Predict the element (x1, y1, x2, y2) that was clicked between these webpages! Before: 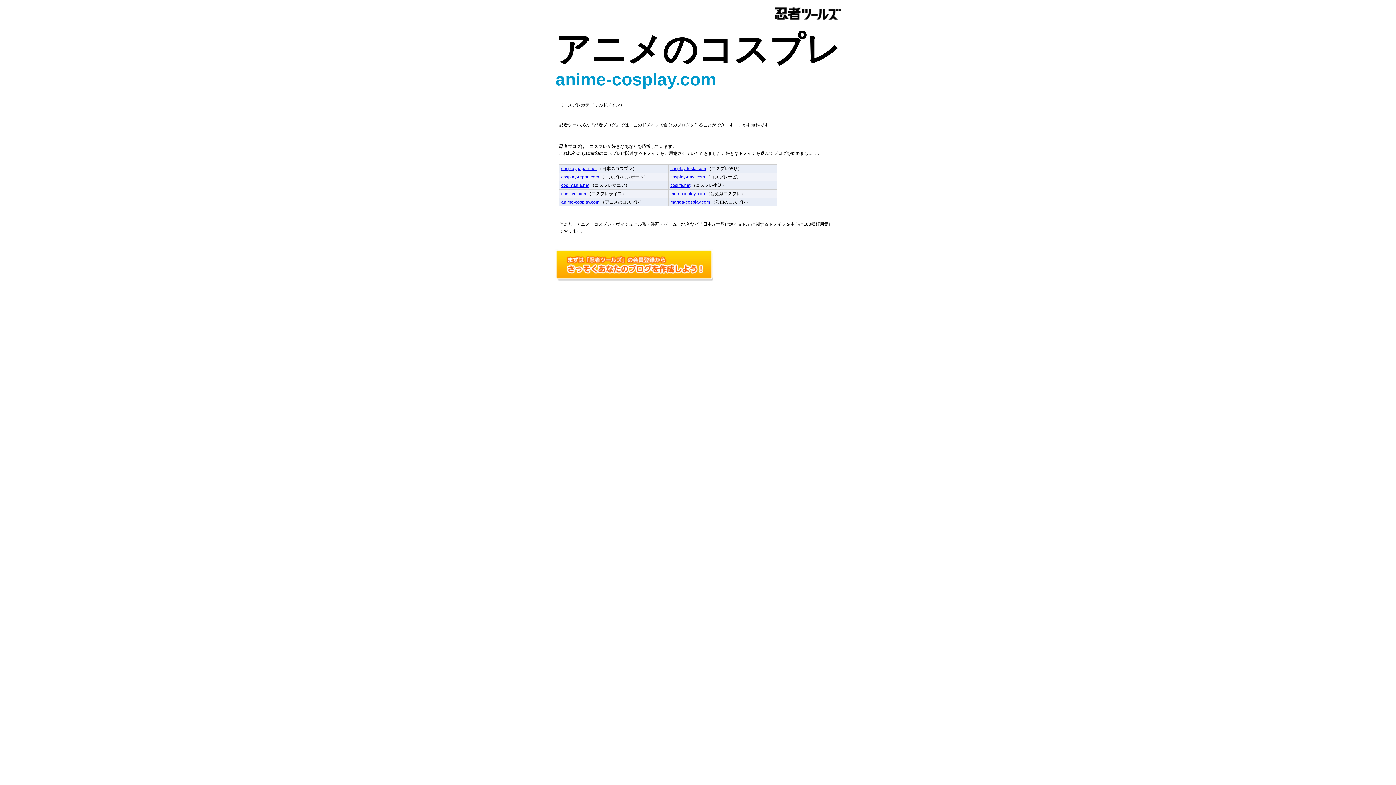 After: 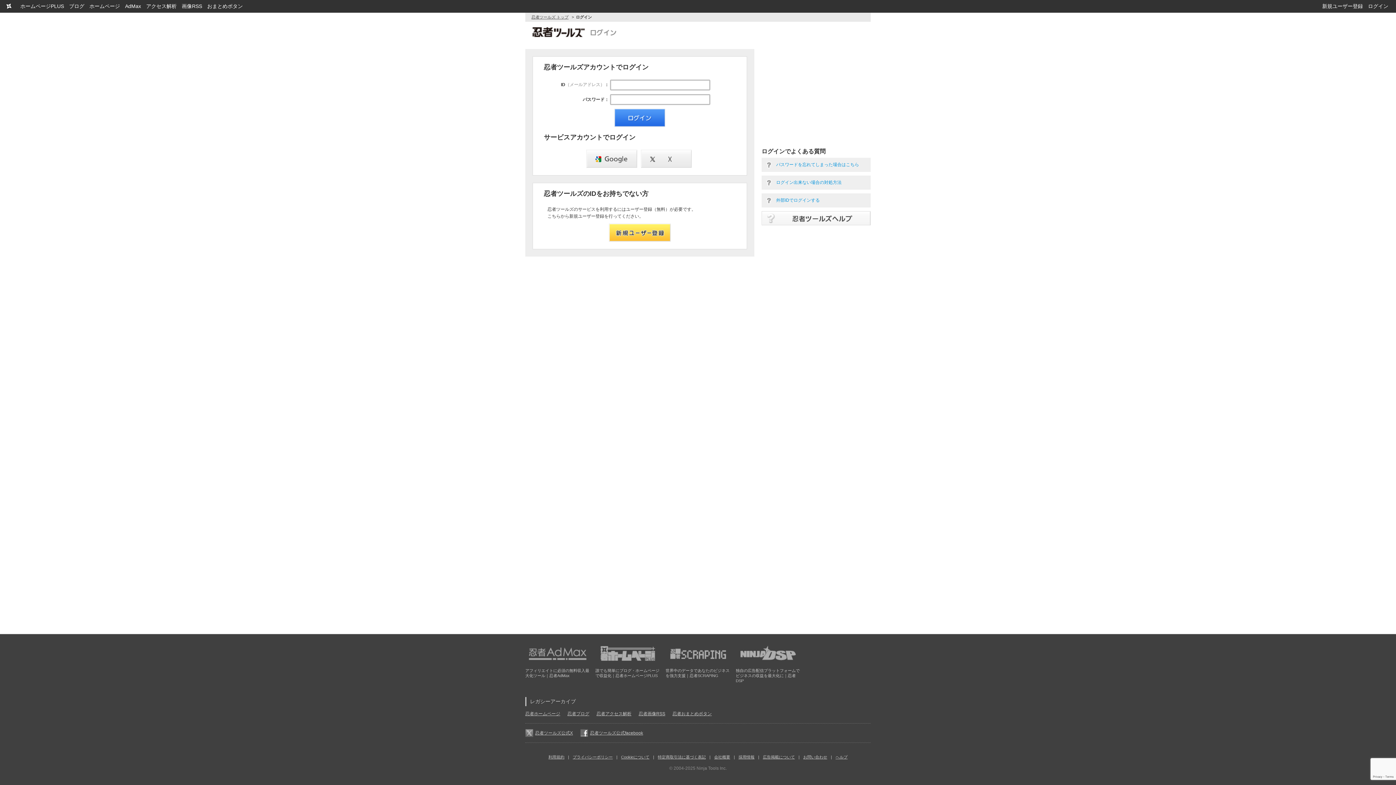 Action: bbox: (559, 276, 714, 281)